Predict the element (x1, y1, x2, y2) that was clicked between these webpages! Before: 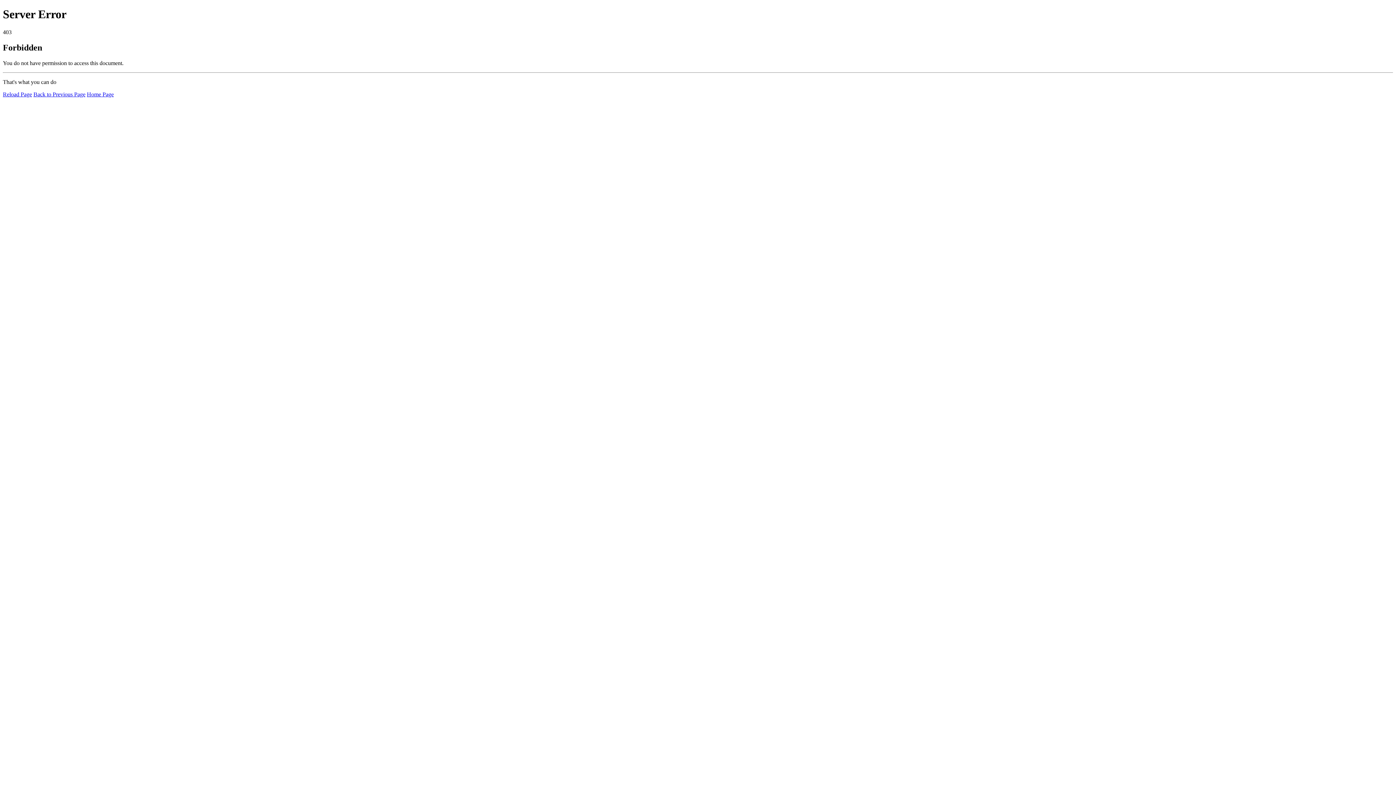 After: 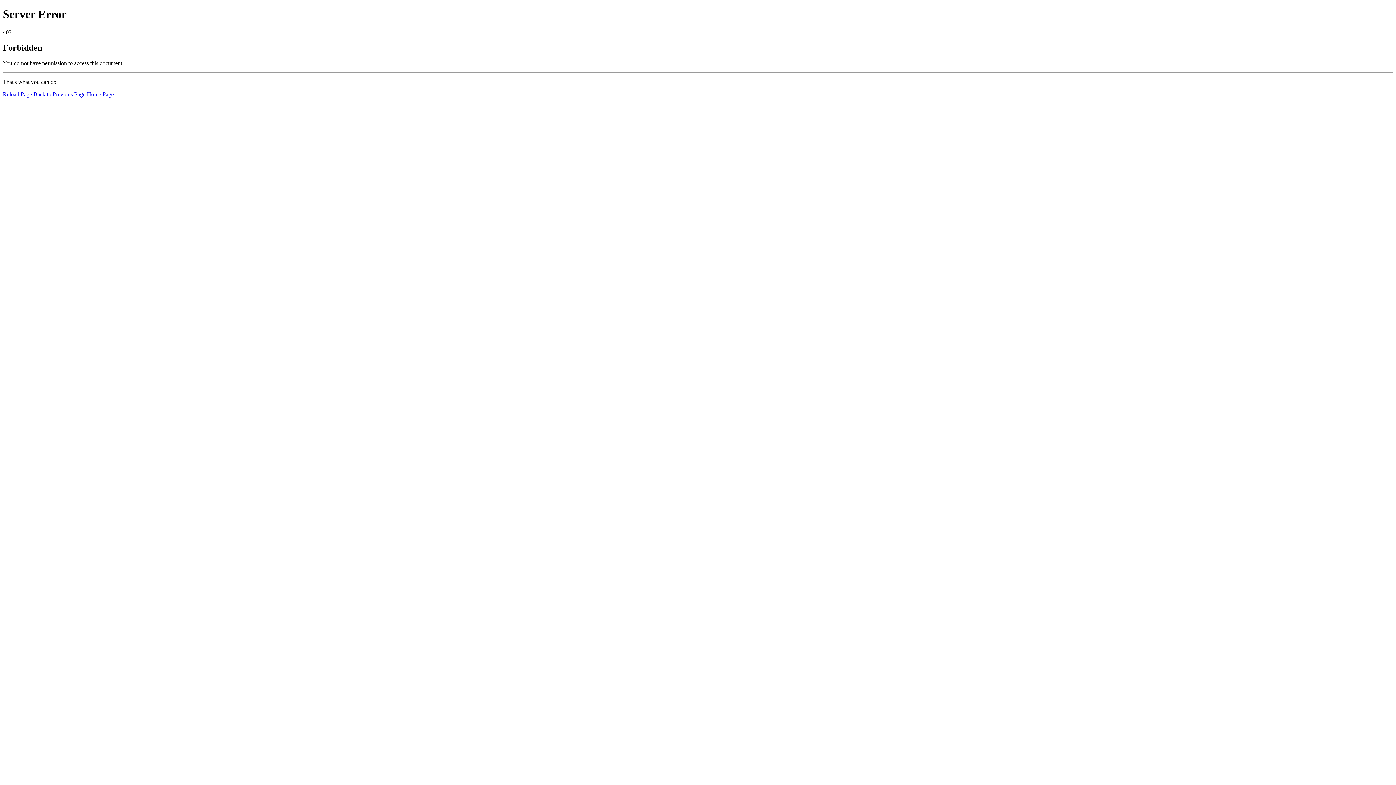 Action: label: Home Page bbox: (86, 91, 113, 97)